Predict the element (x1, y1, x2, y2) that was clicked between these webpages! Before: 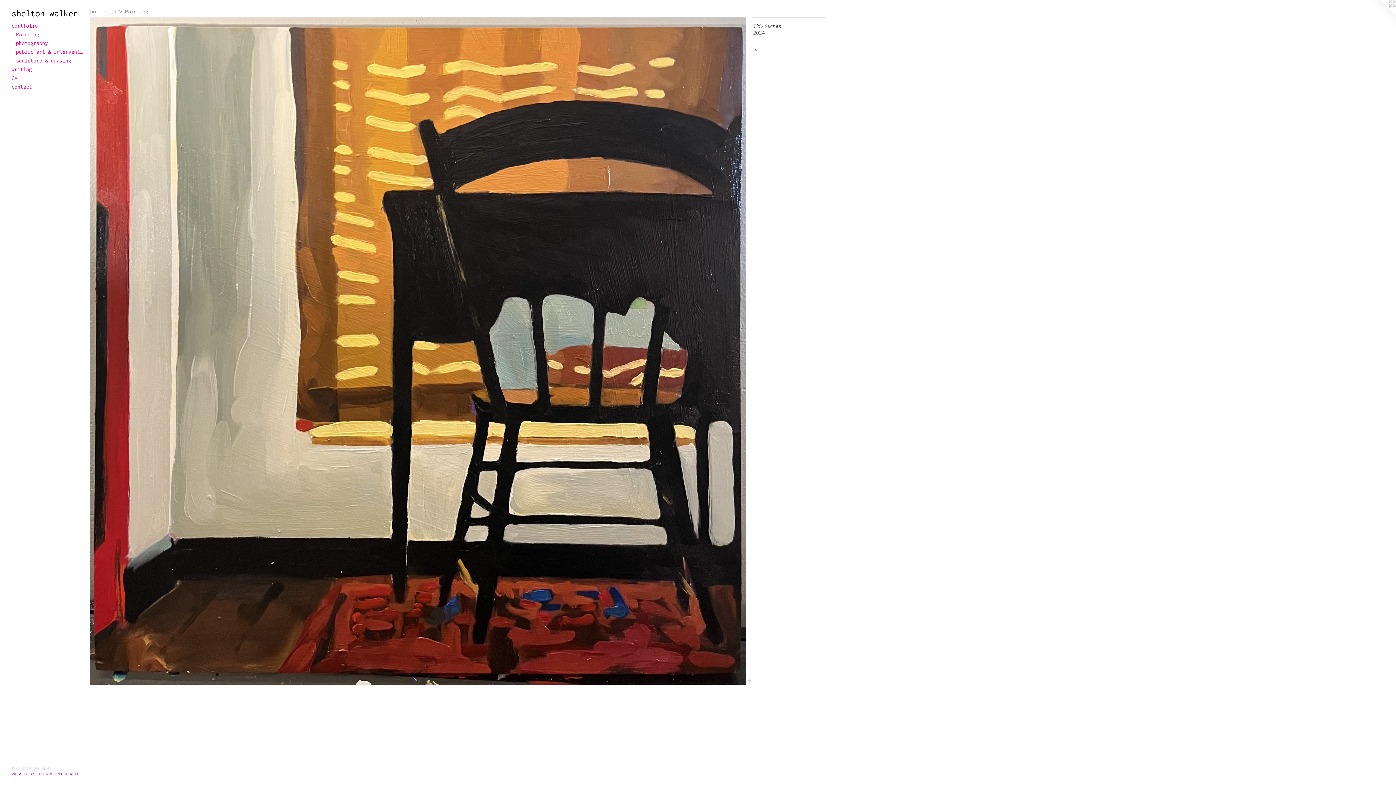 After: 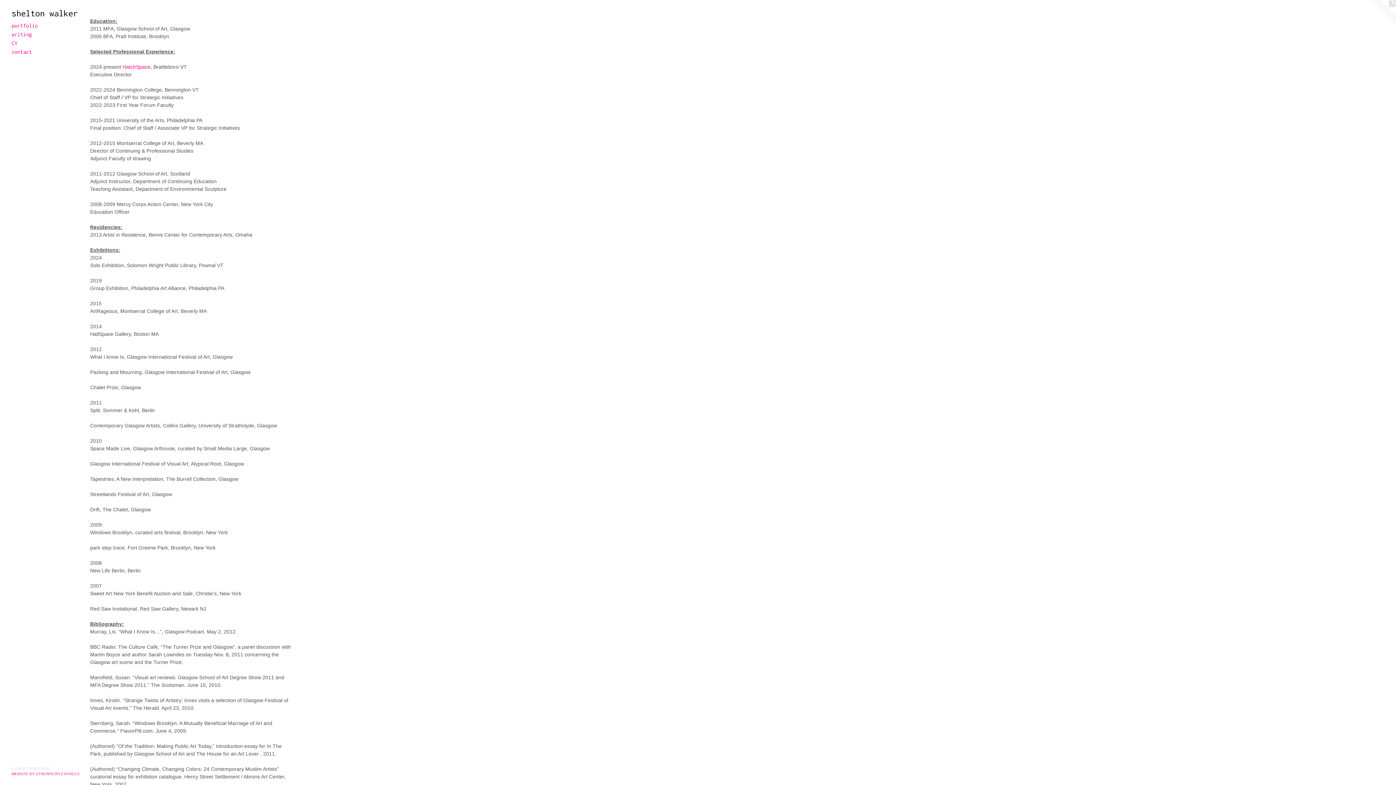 Action: bbox: (11, 73, 84, 82) label: CV